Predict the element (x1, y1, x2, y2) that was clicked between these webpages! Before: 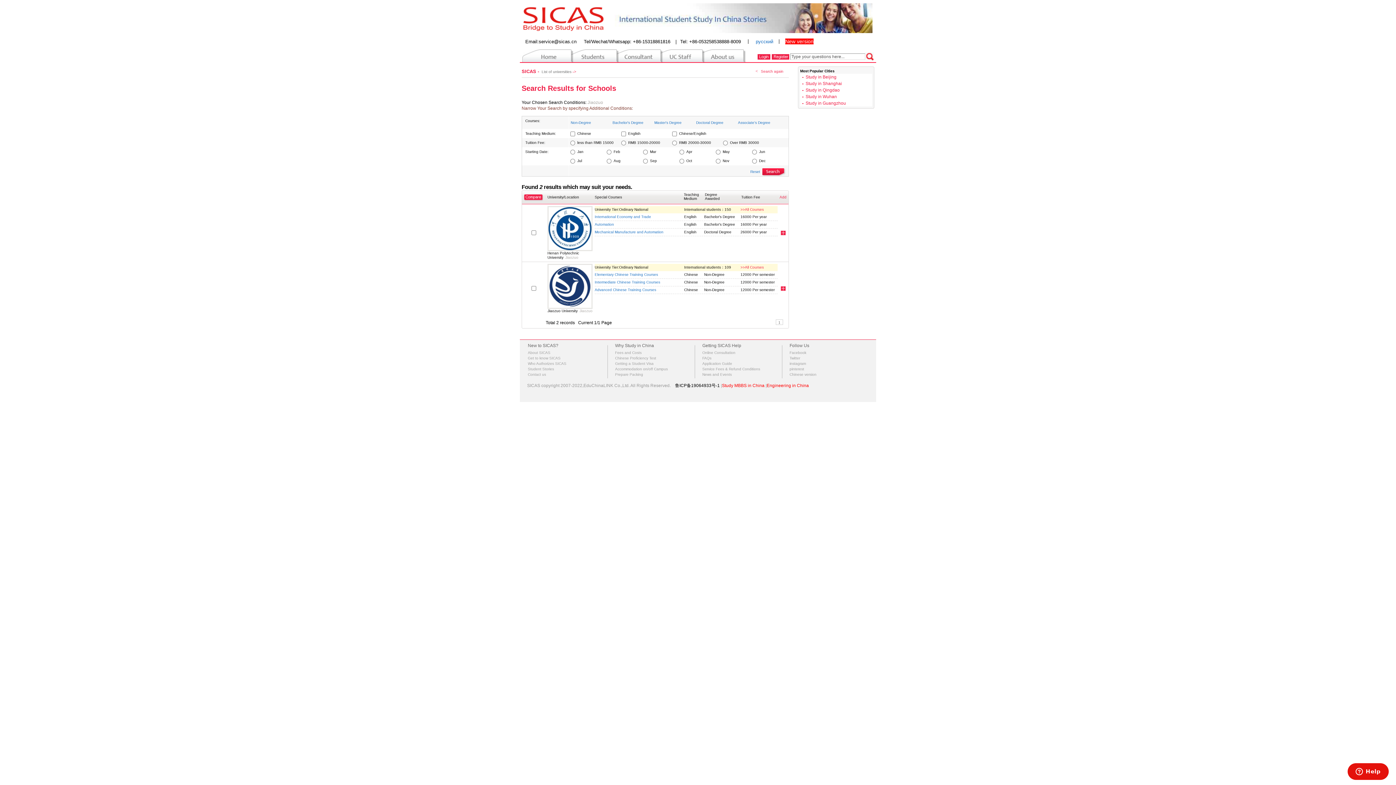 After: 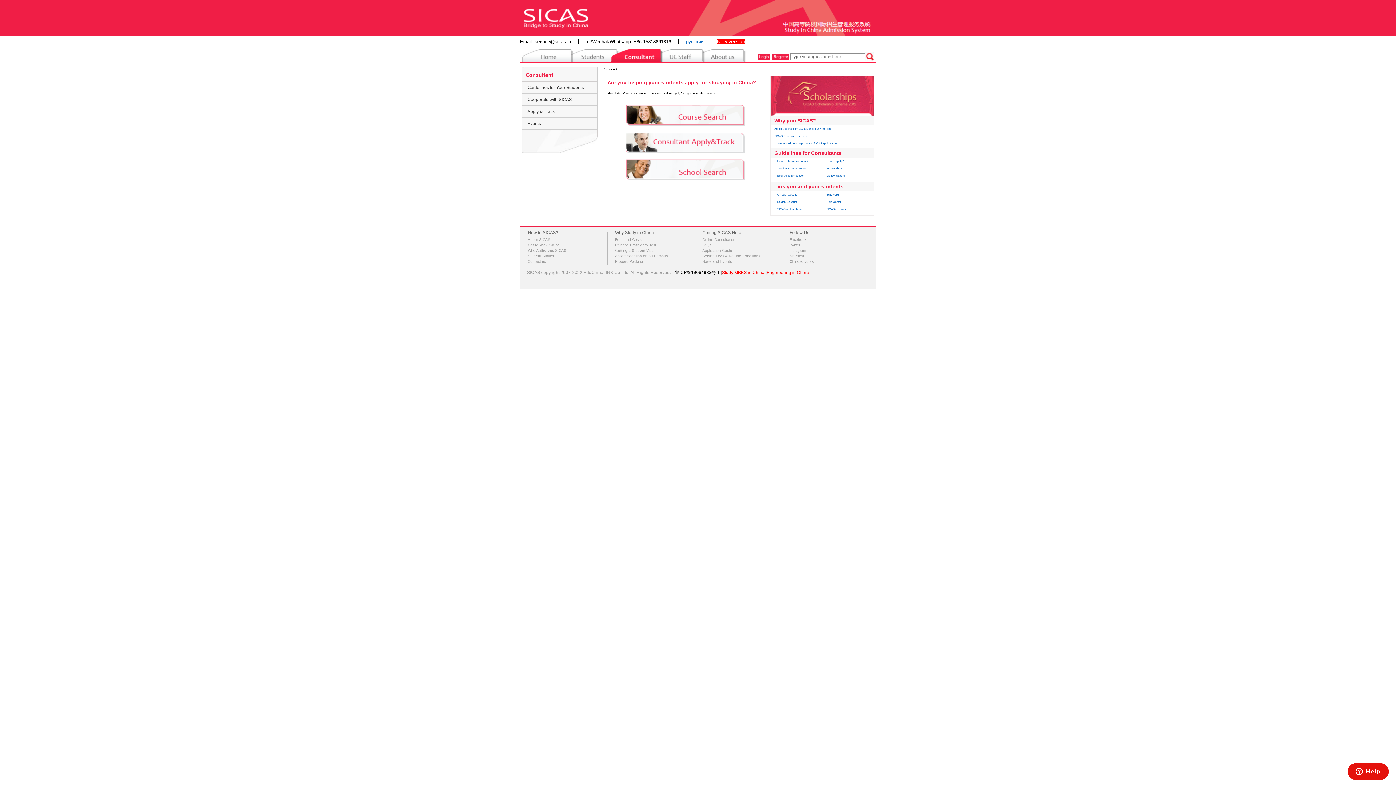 Action: bbox: (618, 53, 663, 57)